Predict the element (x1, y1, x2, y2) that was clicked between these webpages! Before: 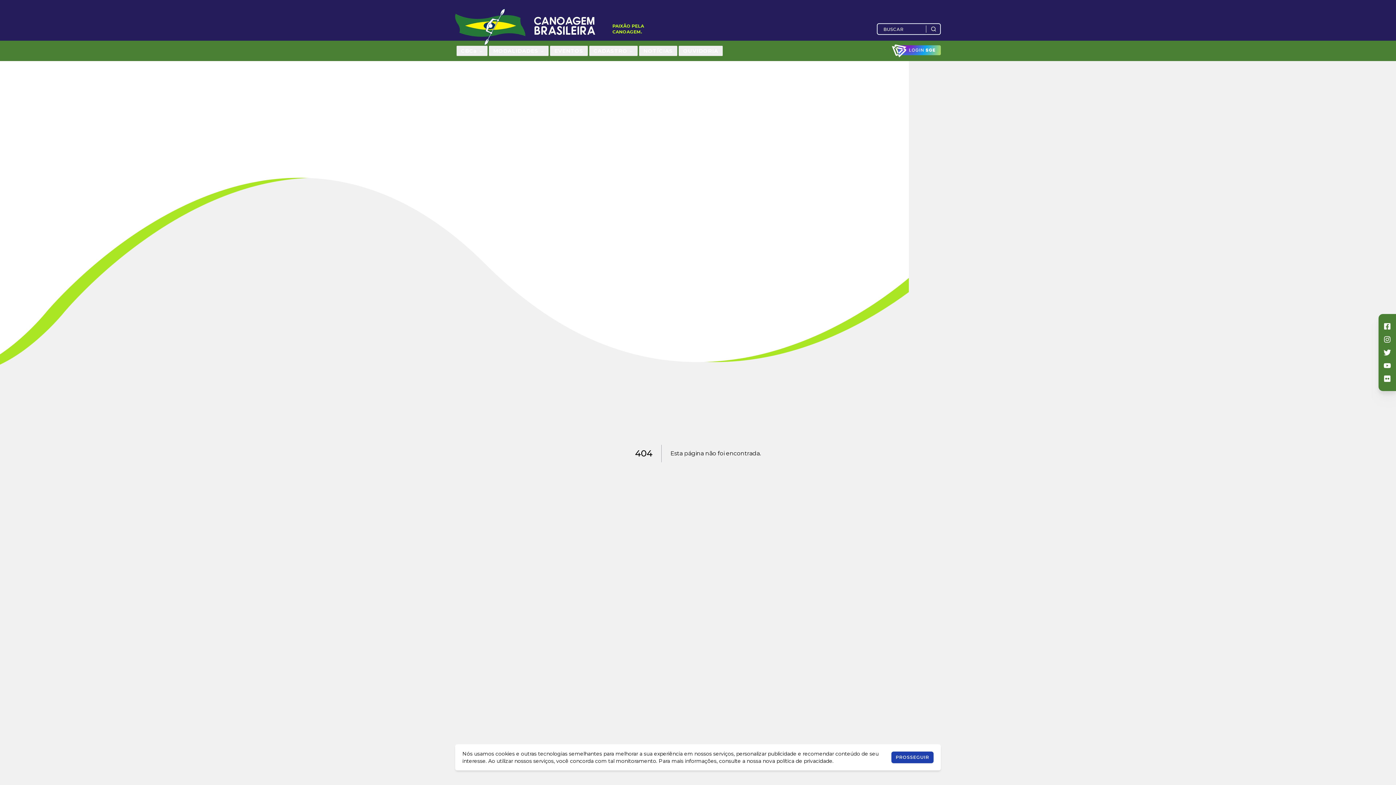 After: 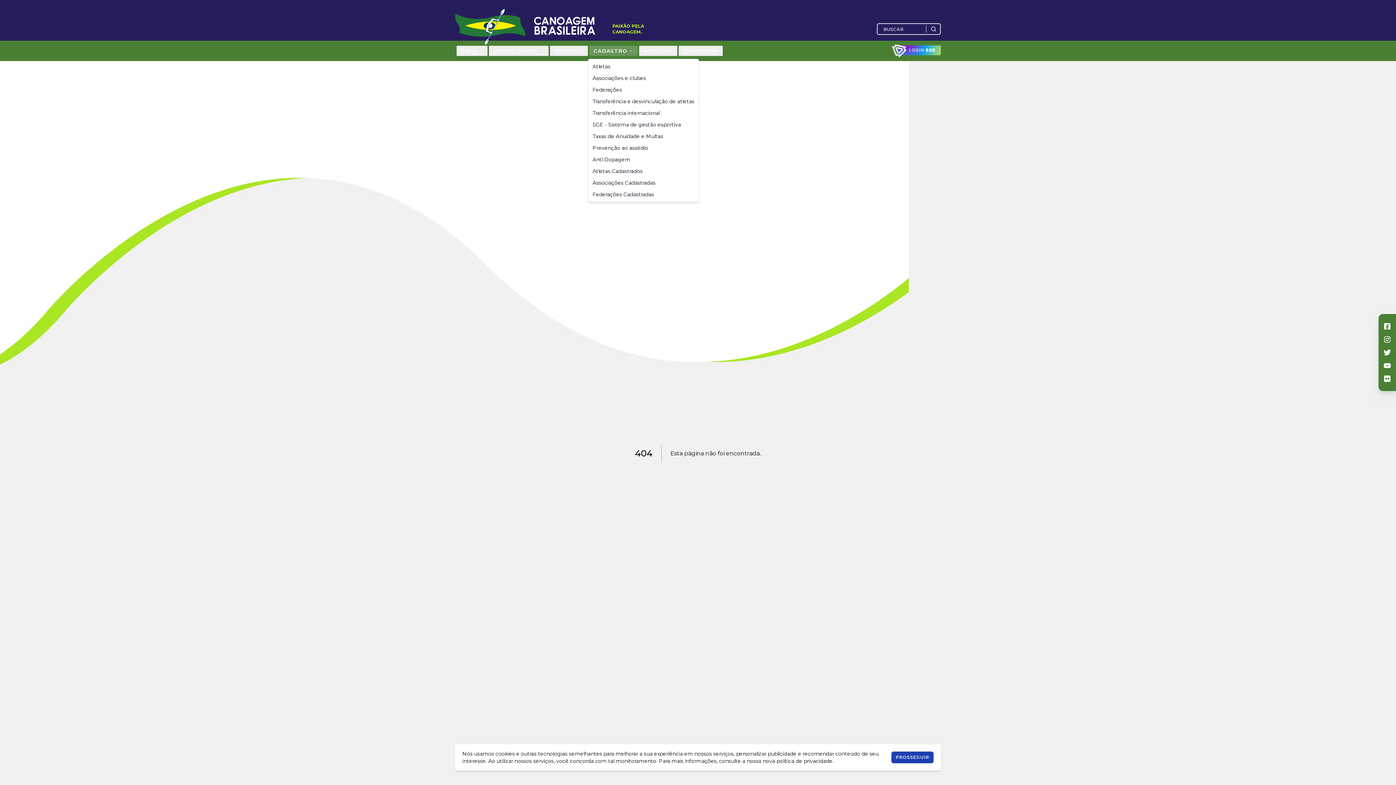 Action: label: CADASTRO bbox: (589, 45, 637, 56)